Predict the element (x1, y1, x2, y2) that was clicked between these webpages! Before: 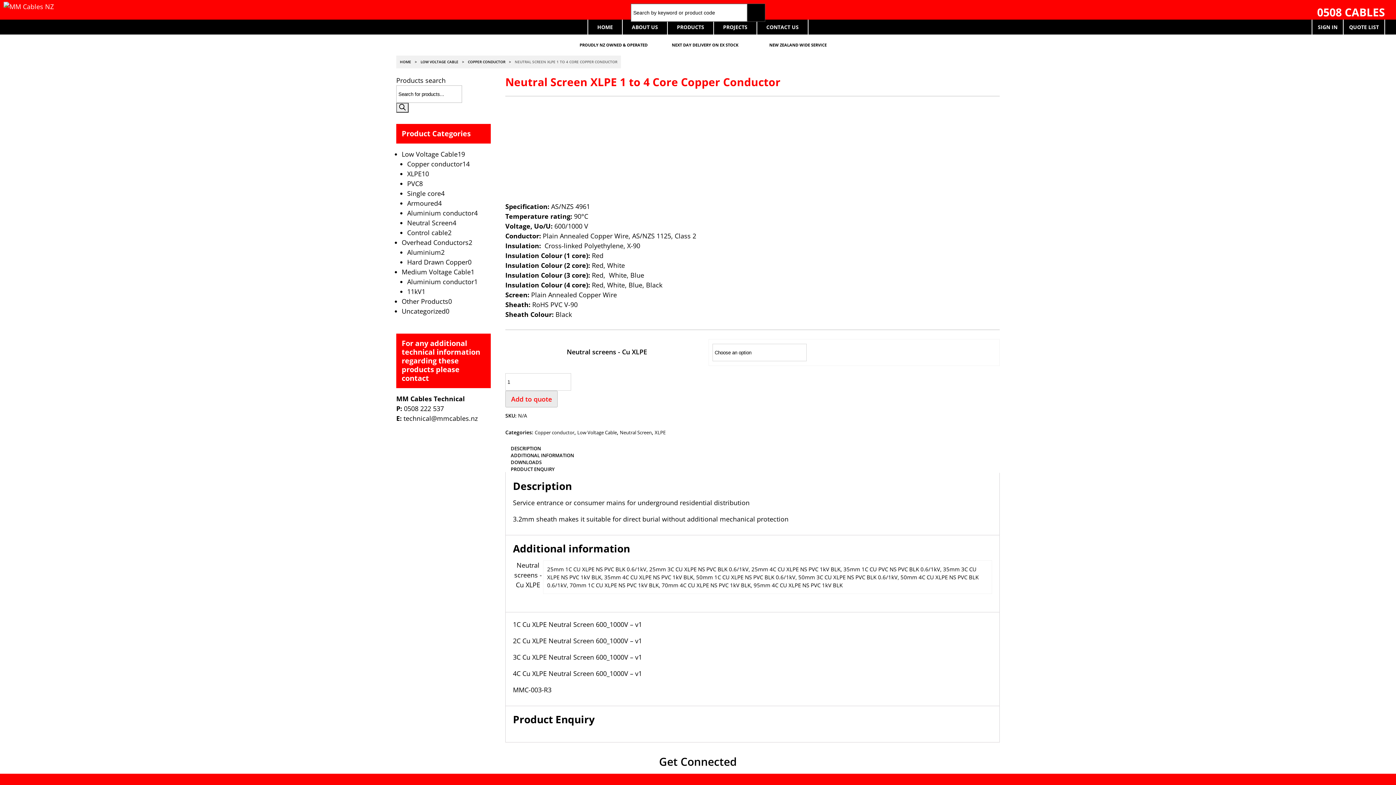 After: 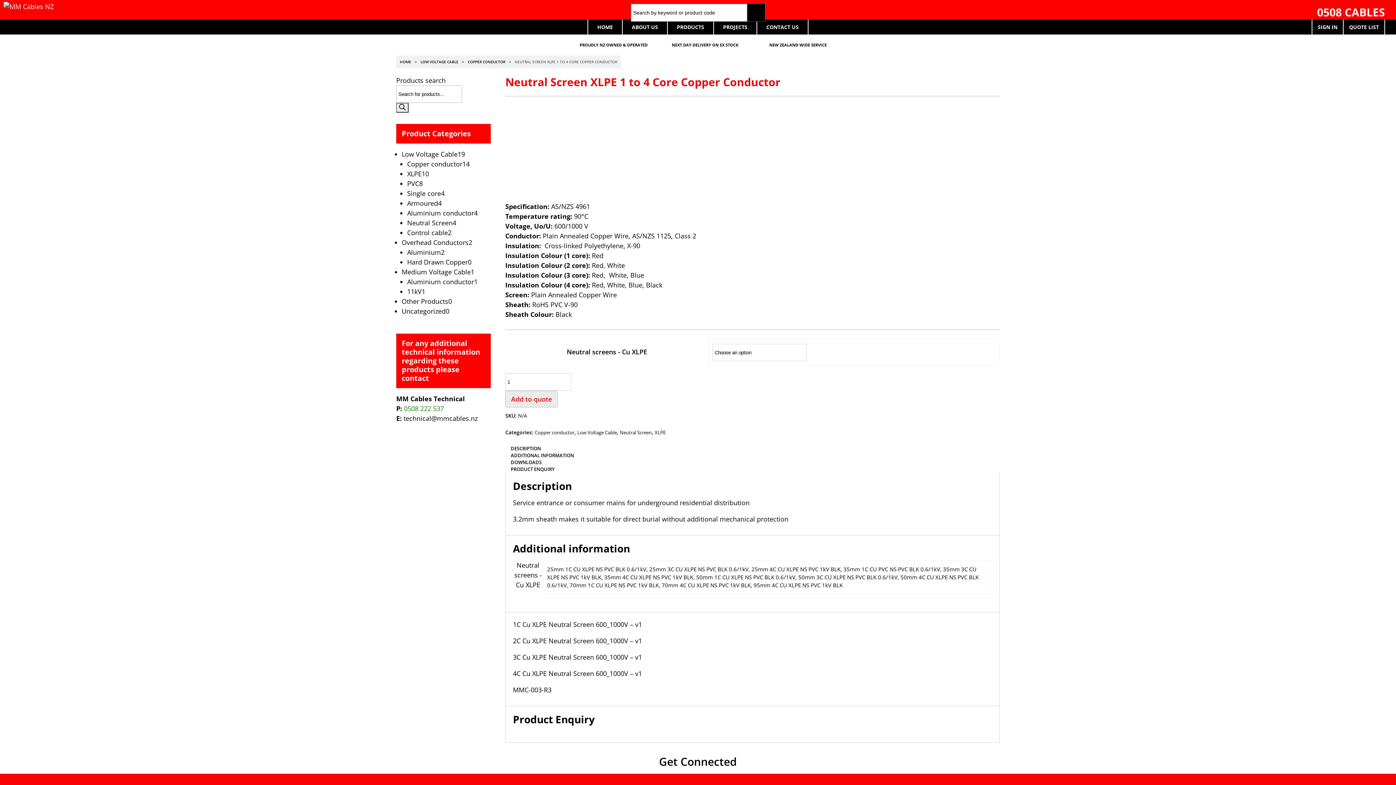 Action: label: 0508 222 537 bbox: (404, 404, 444, 413)